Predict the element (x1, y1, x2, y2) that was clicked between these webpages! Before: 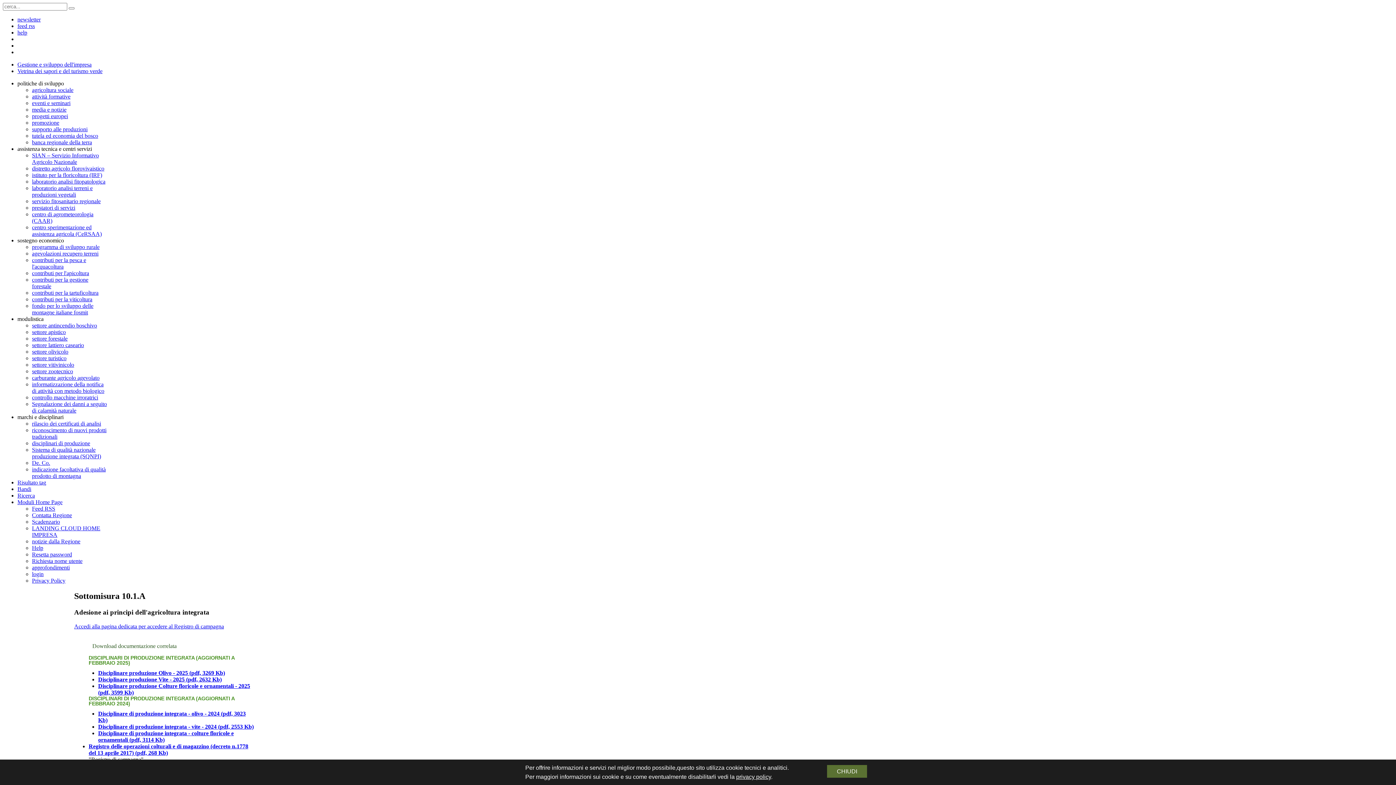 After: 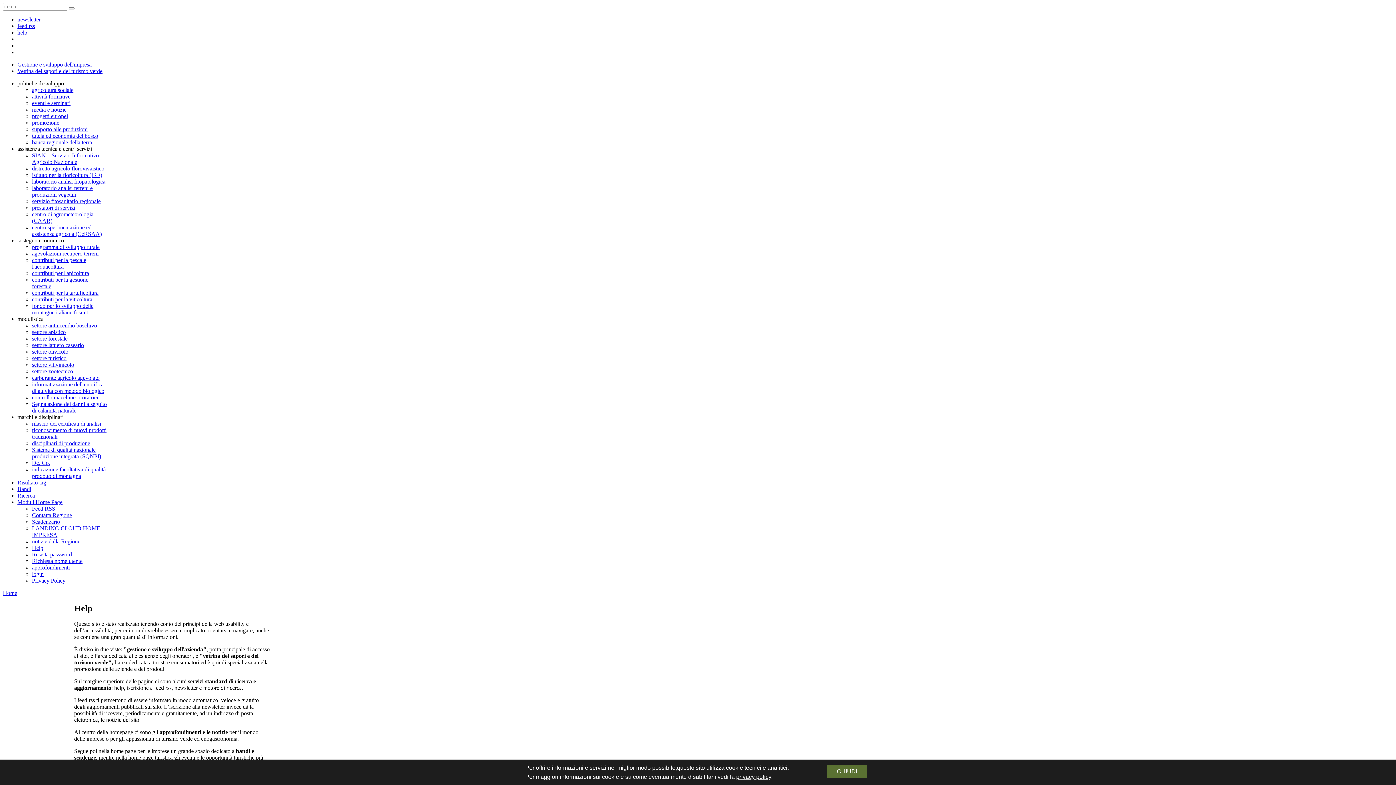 Action: bbox: (17, 29, 27, 35) label: help